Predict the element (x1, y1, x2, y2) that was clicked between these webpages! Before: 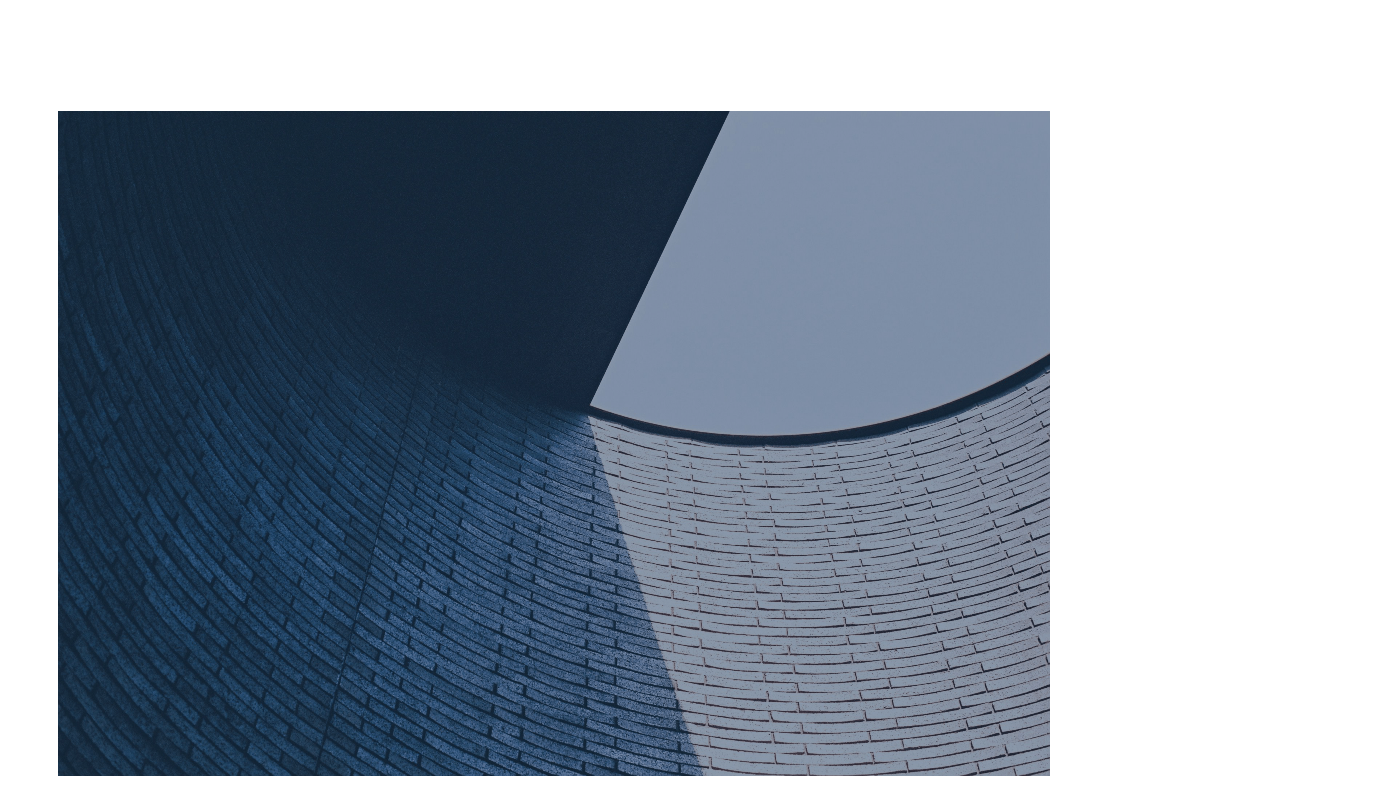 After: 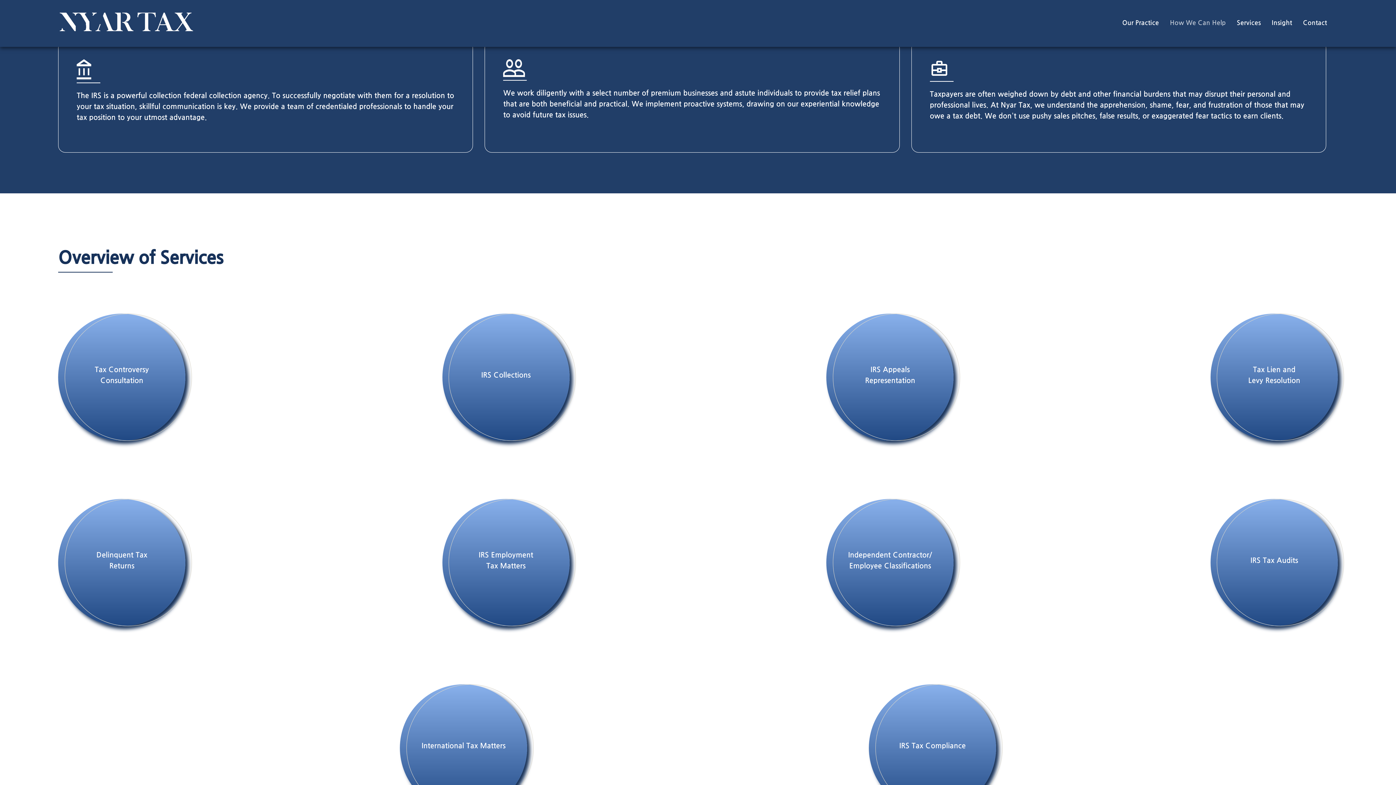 Action: bbox: (1170, 19, 1226, 26) label: How We Can Help